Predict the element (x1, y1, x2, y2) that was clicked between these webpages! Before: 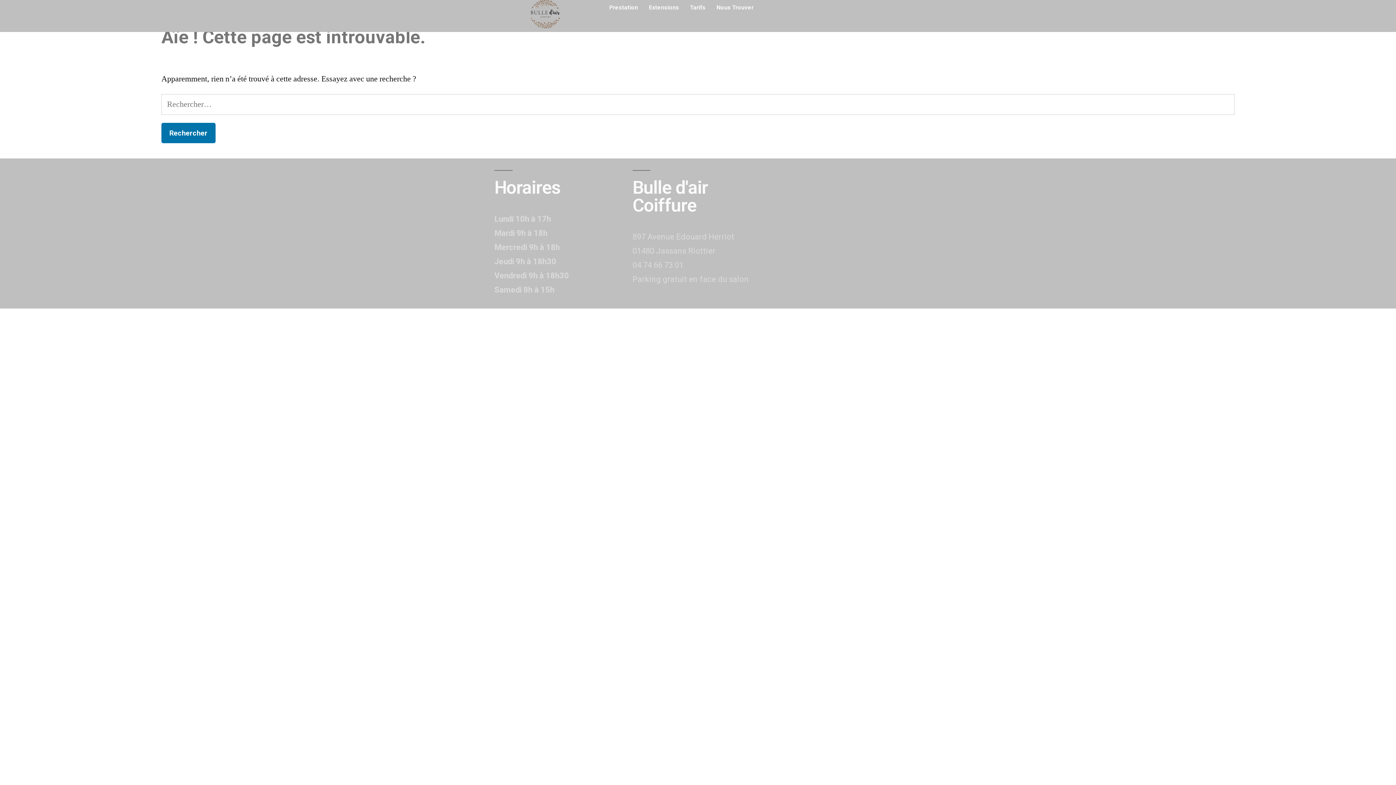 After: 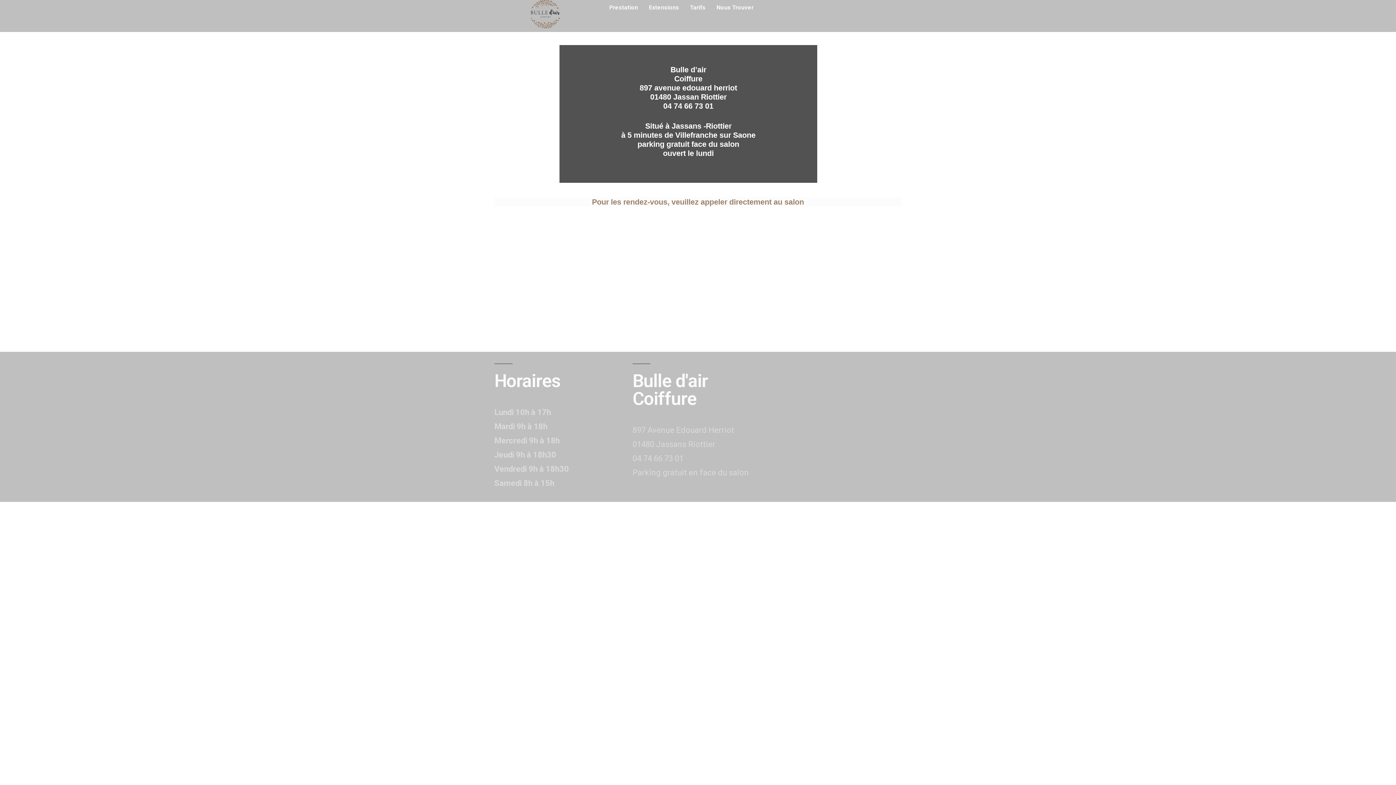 Action: bbox: (711, 0, 759, 16) label: Nous Trouver